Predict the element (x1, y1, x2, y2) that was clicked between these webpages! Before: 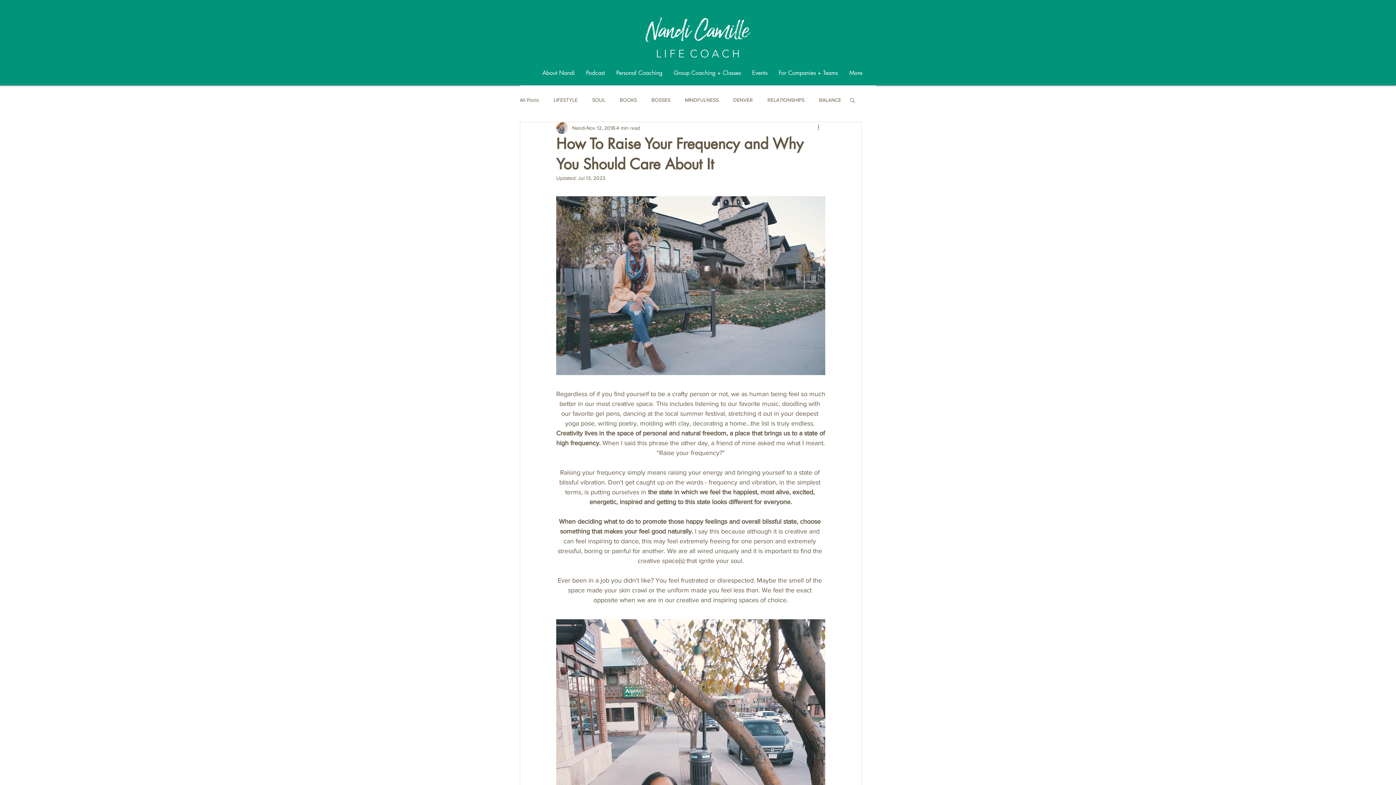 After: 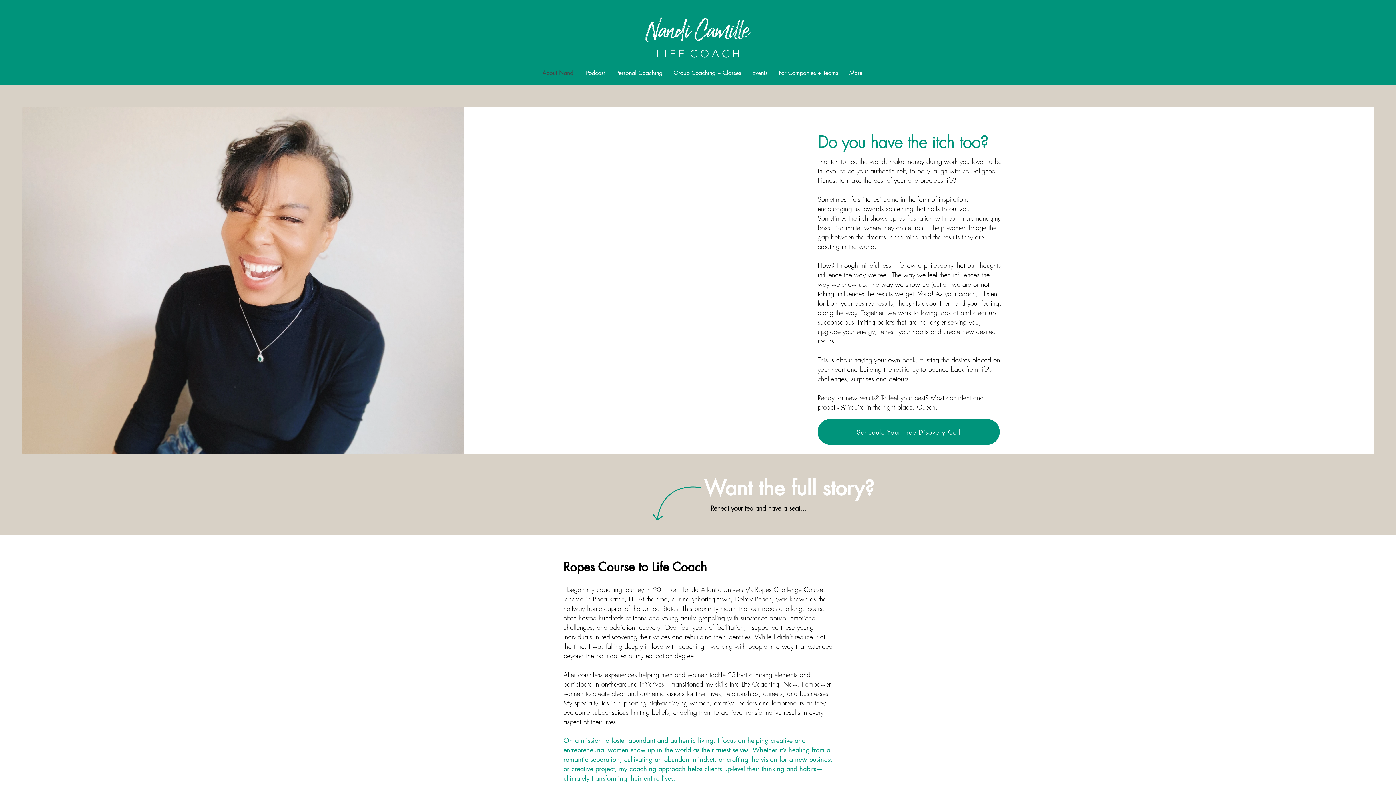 Action: bbox: (537, 66, 580, 79) label: About Nandi